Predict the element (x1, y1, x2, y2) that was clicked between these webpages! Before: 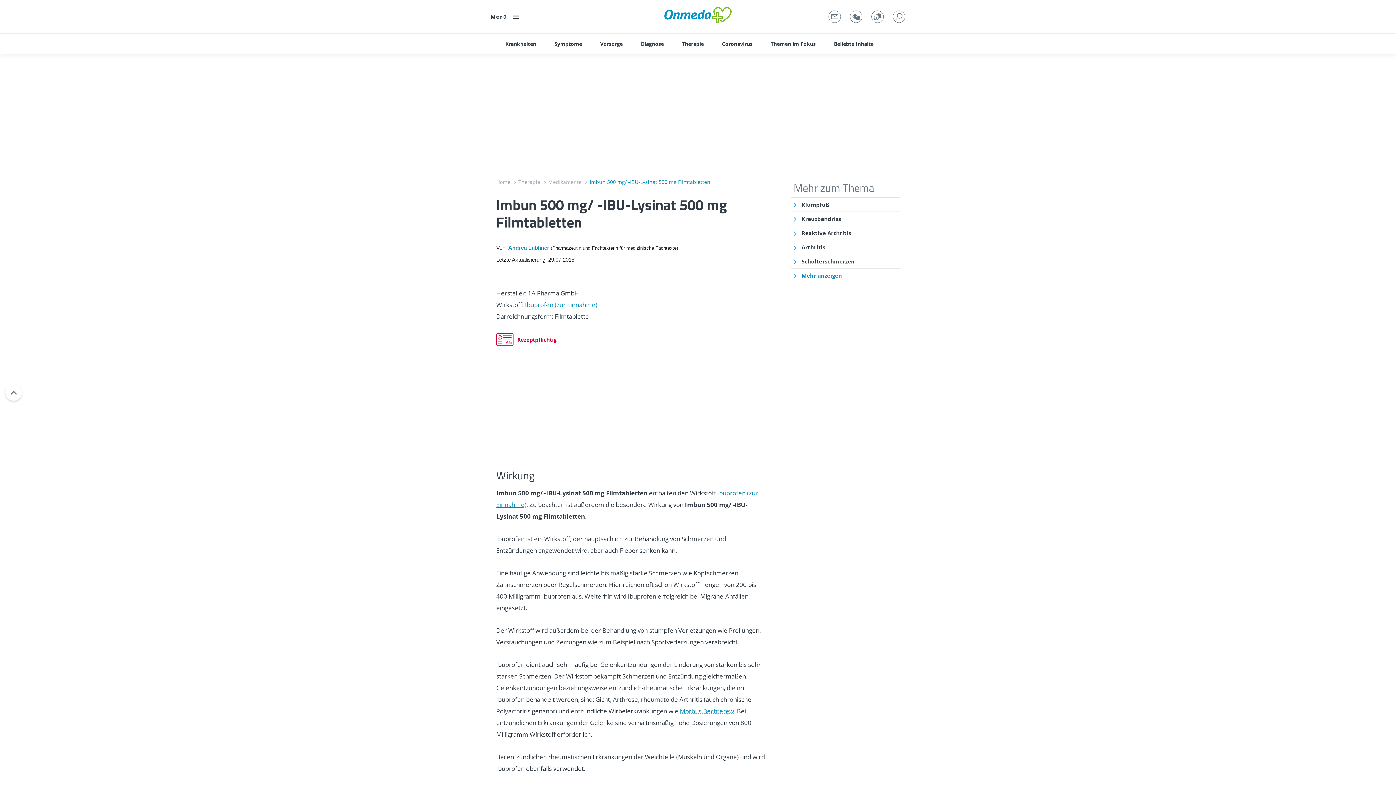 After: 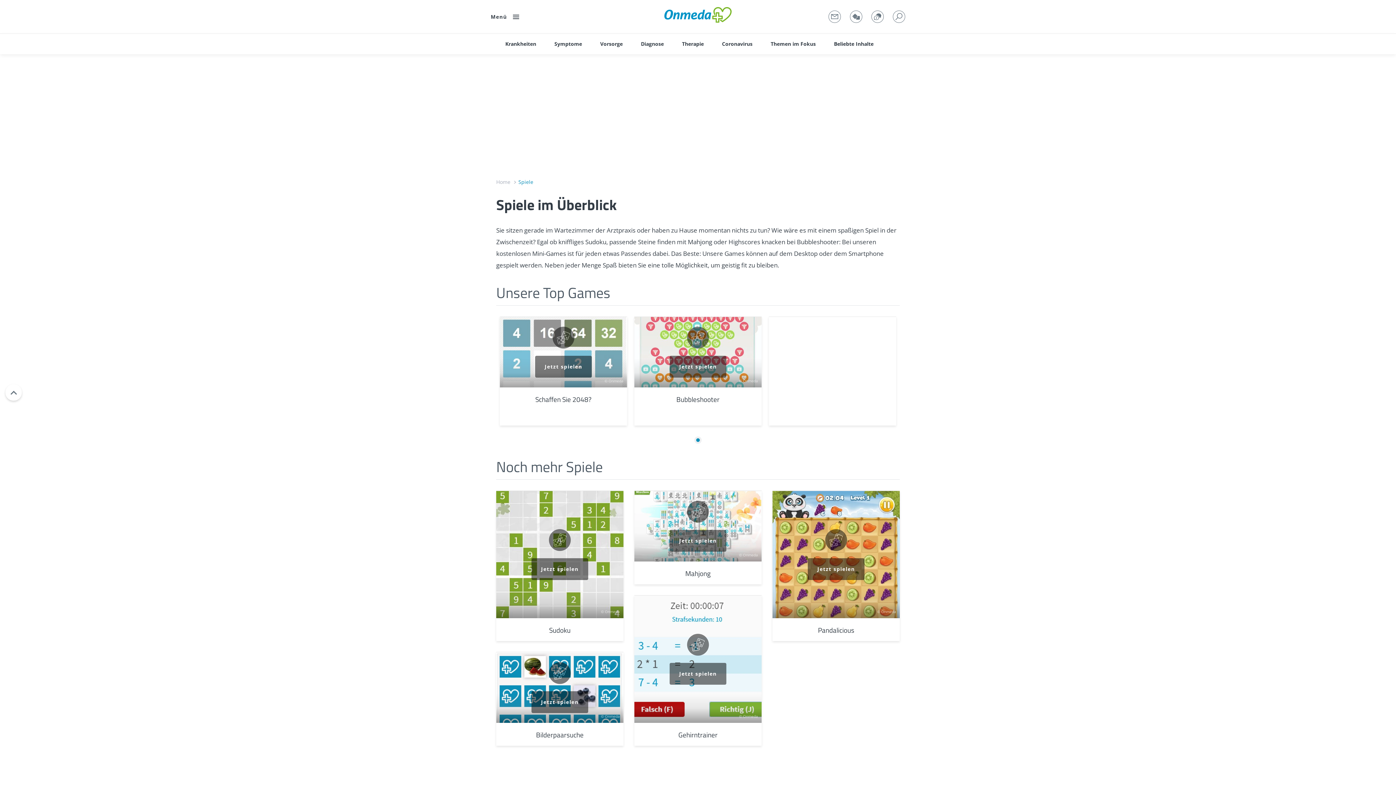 Action: bbox: (850, 10, 862, 22)